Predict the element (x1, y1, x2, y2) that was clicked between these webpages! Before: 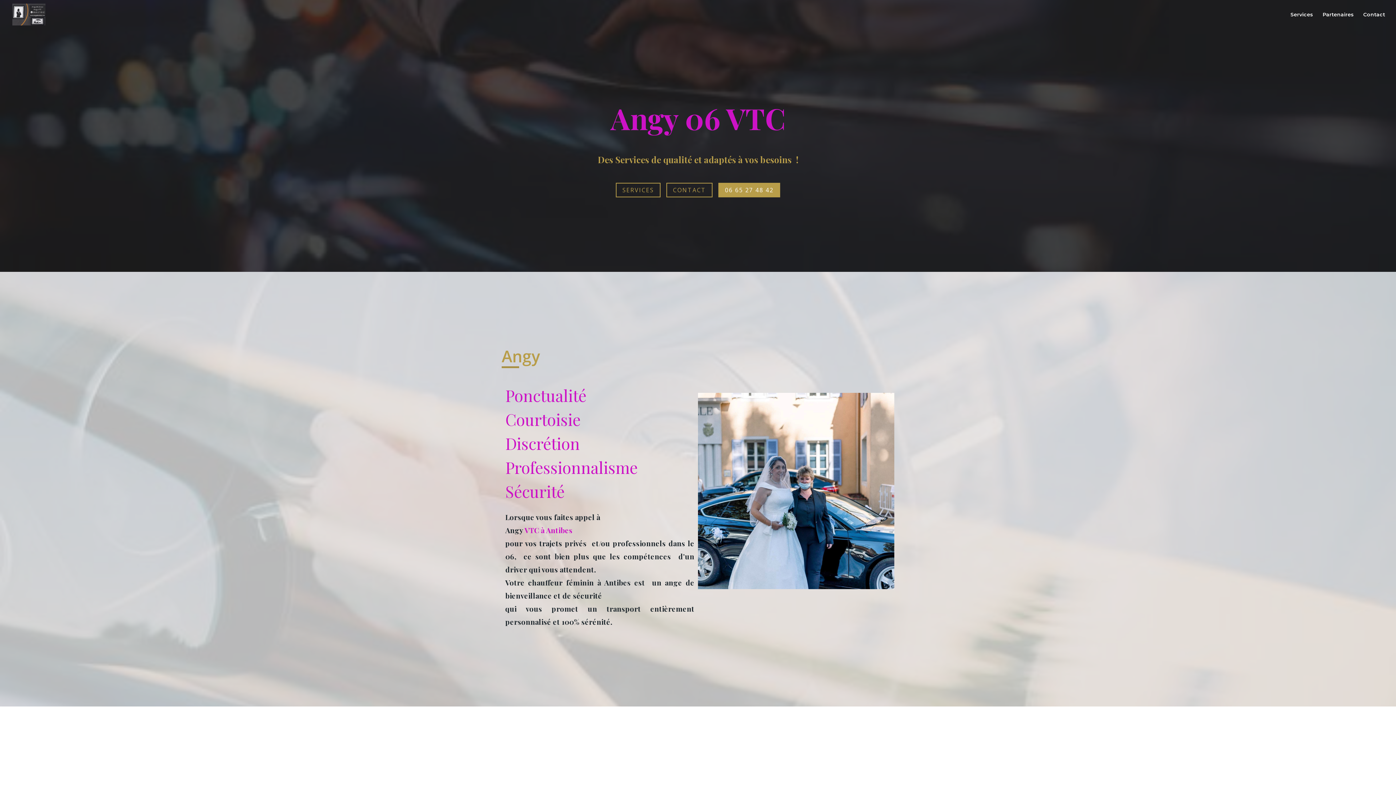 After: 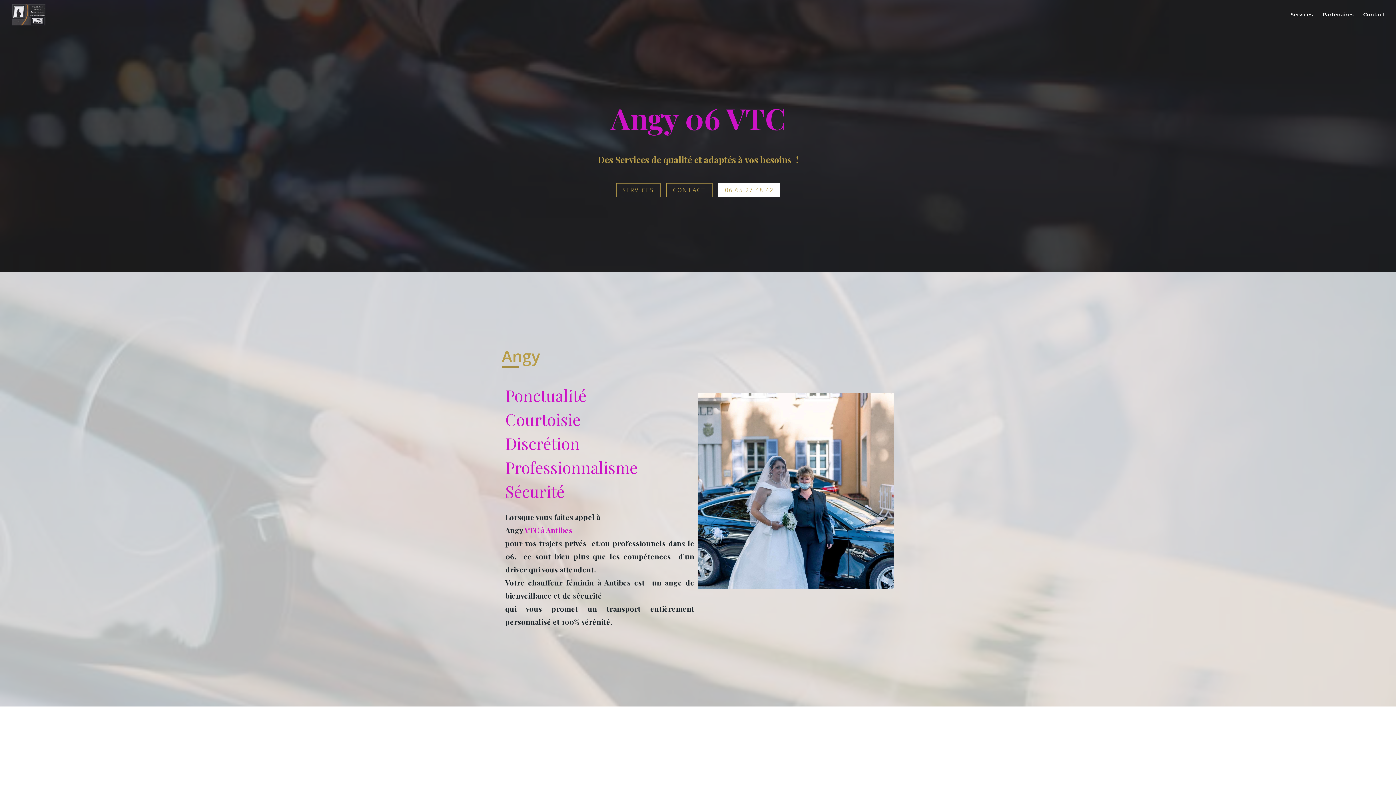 Action: bbox: (718, 182, 780, 197) label: 06 65 27 48 42